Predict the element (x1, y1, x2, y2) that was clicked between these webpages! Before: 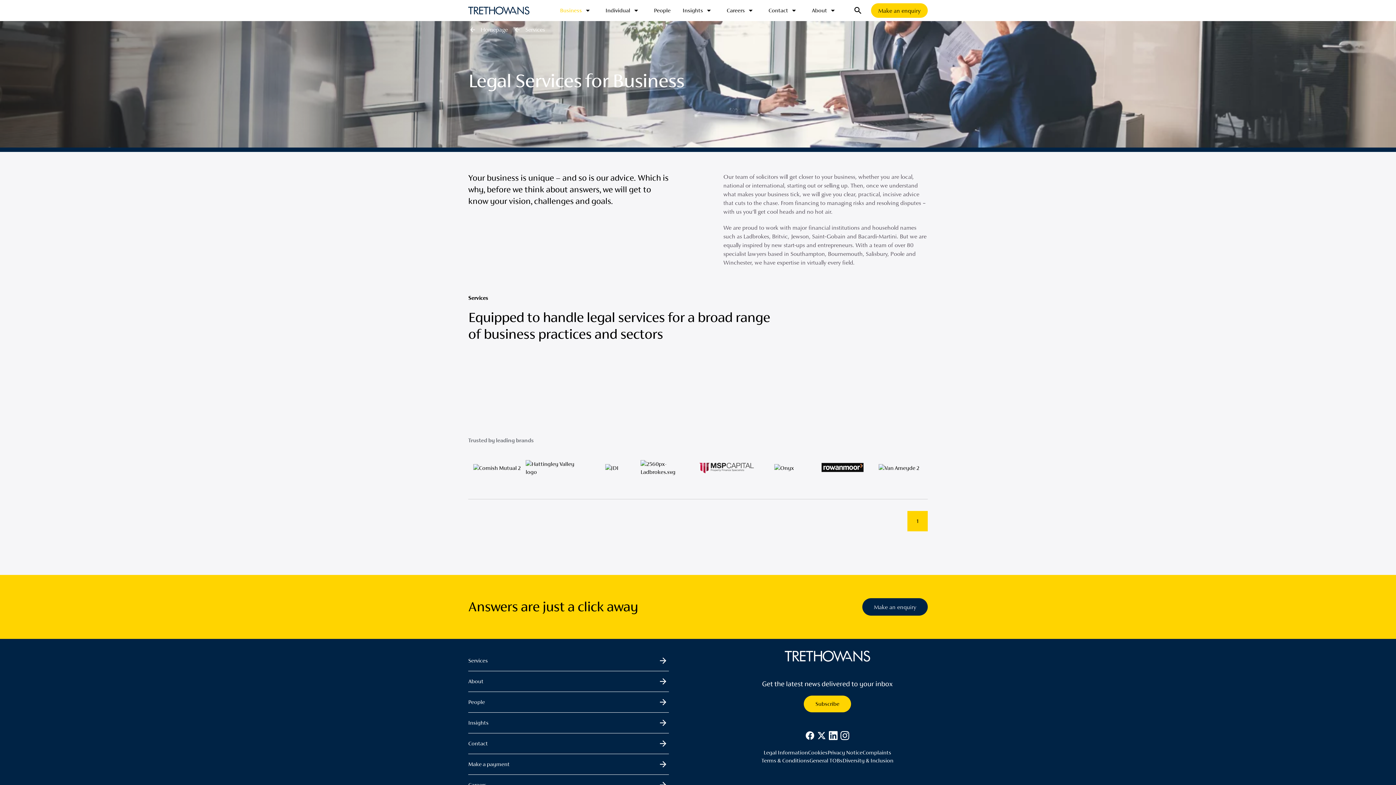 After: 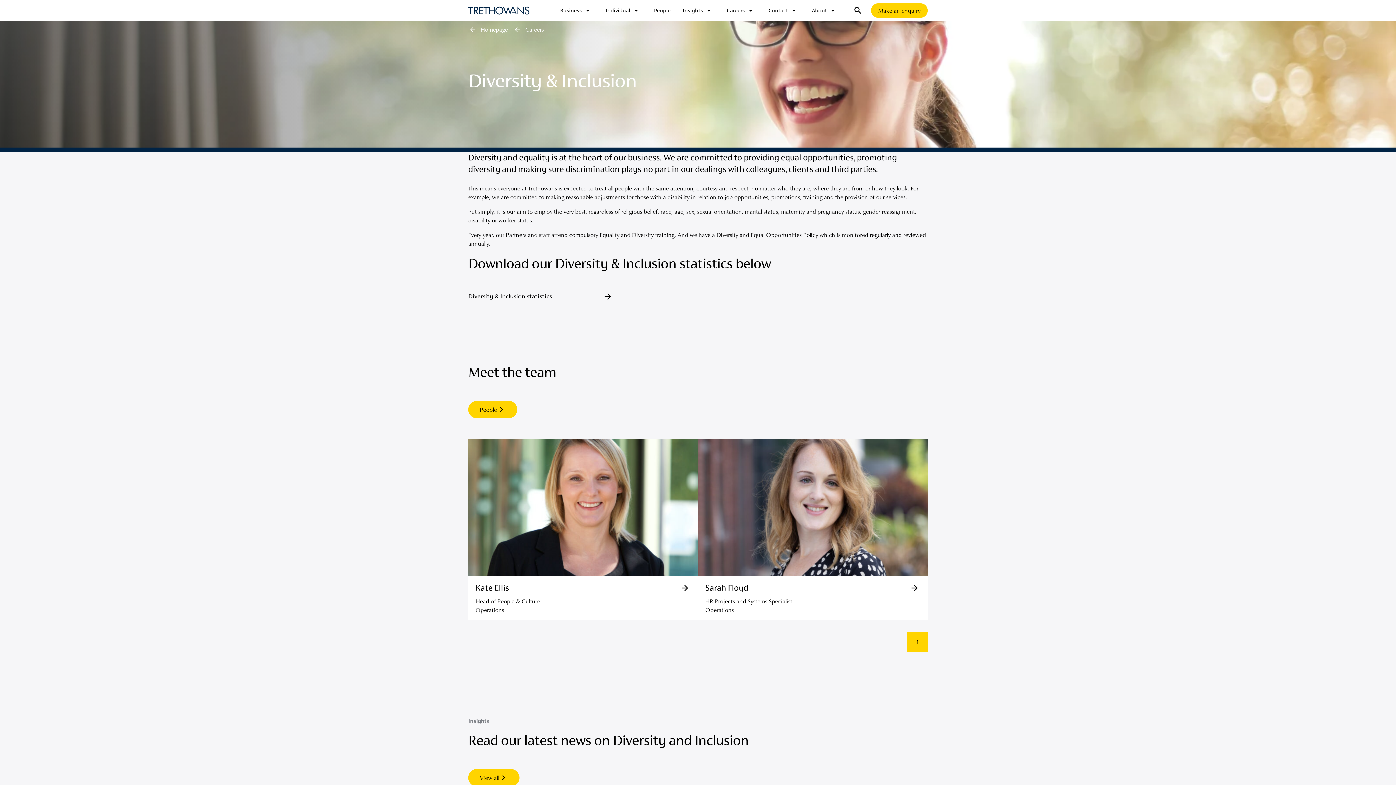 Action: bbox: (842, 757, 893, 764) label: Diversity & Inclusion